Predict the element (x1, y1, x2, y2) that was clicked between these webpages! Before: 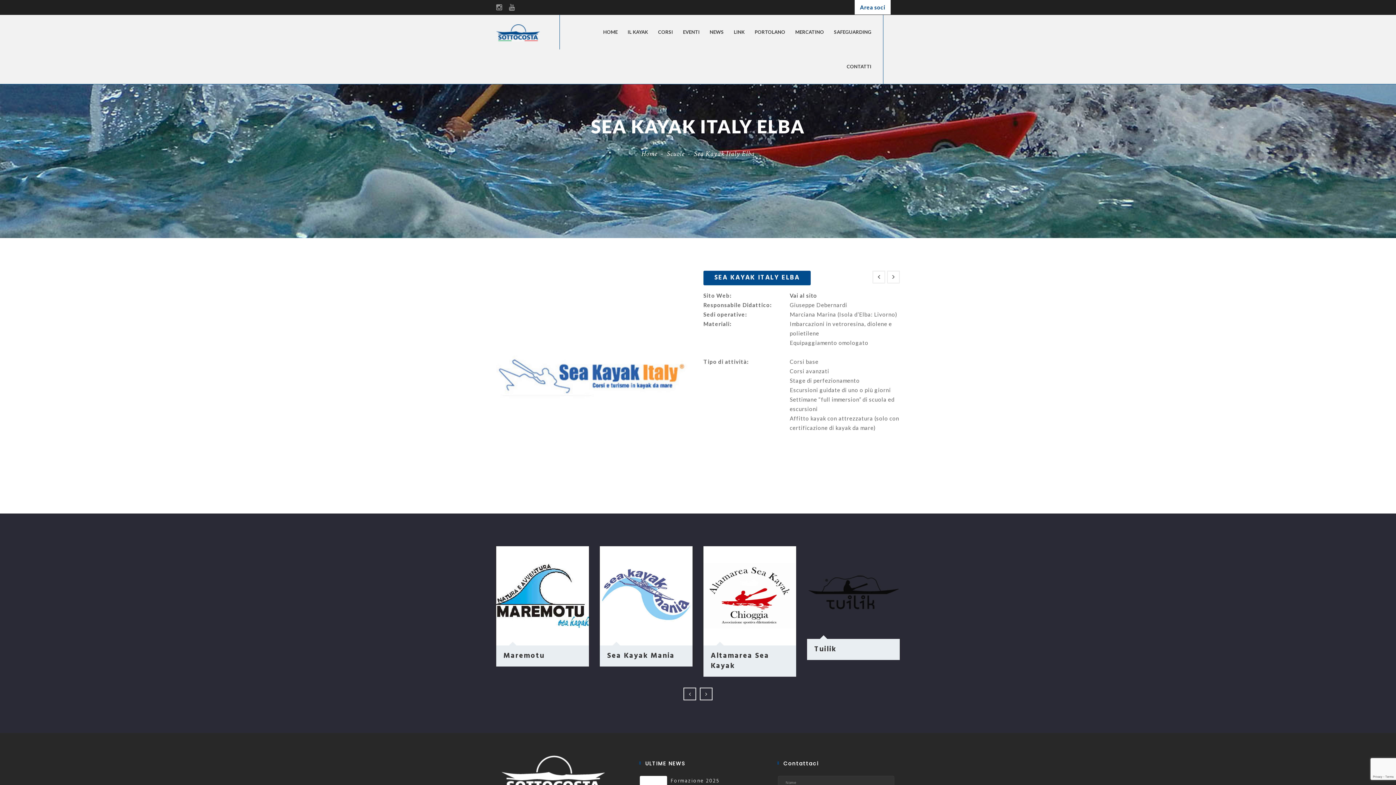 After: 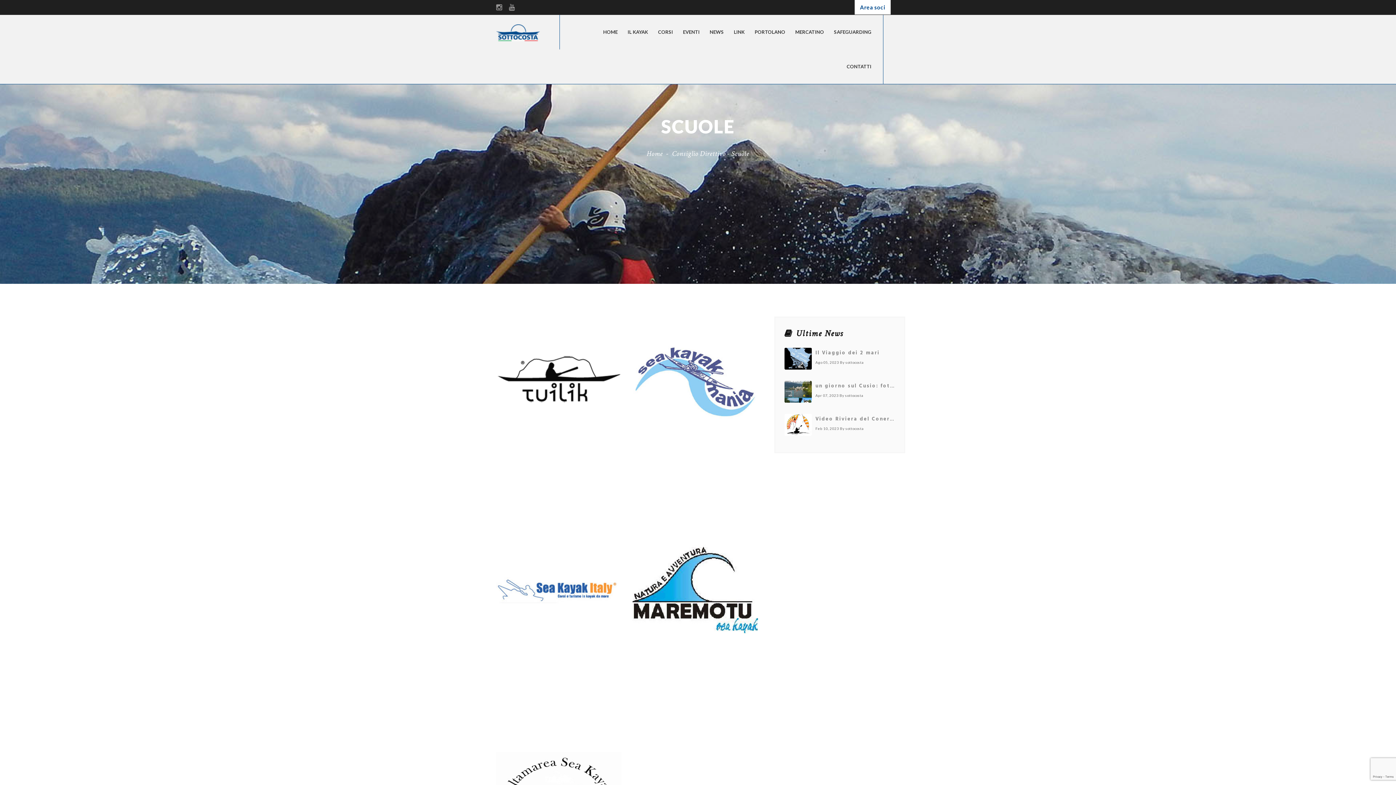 Action: label: Scuole bbox: (665, 149, 686, 158)